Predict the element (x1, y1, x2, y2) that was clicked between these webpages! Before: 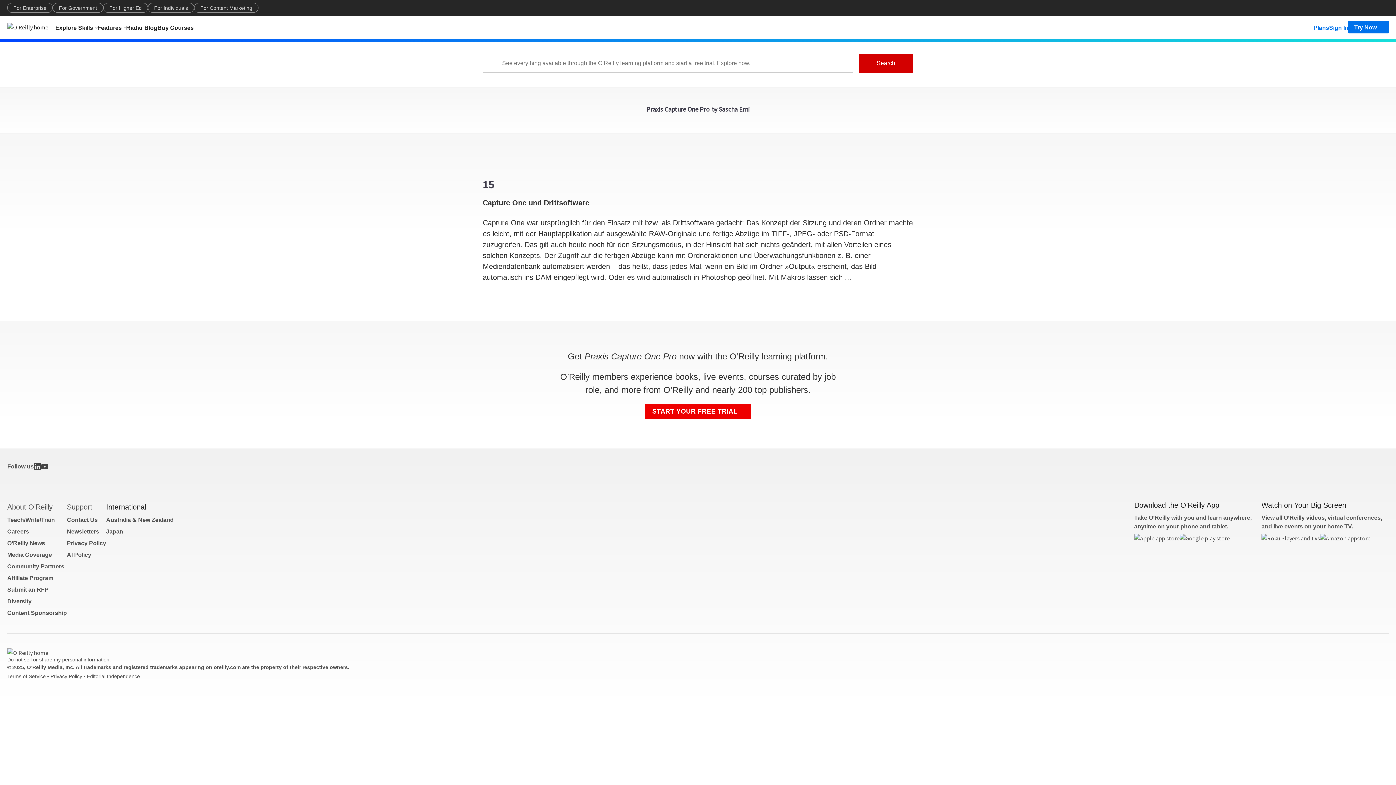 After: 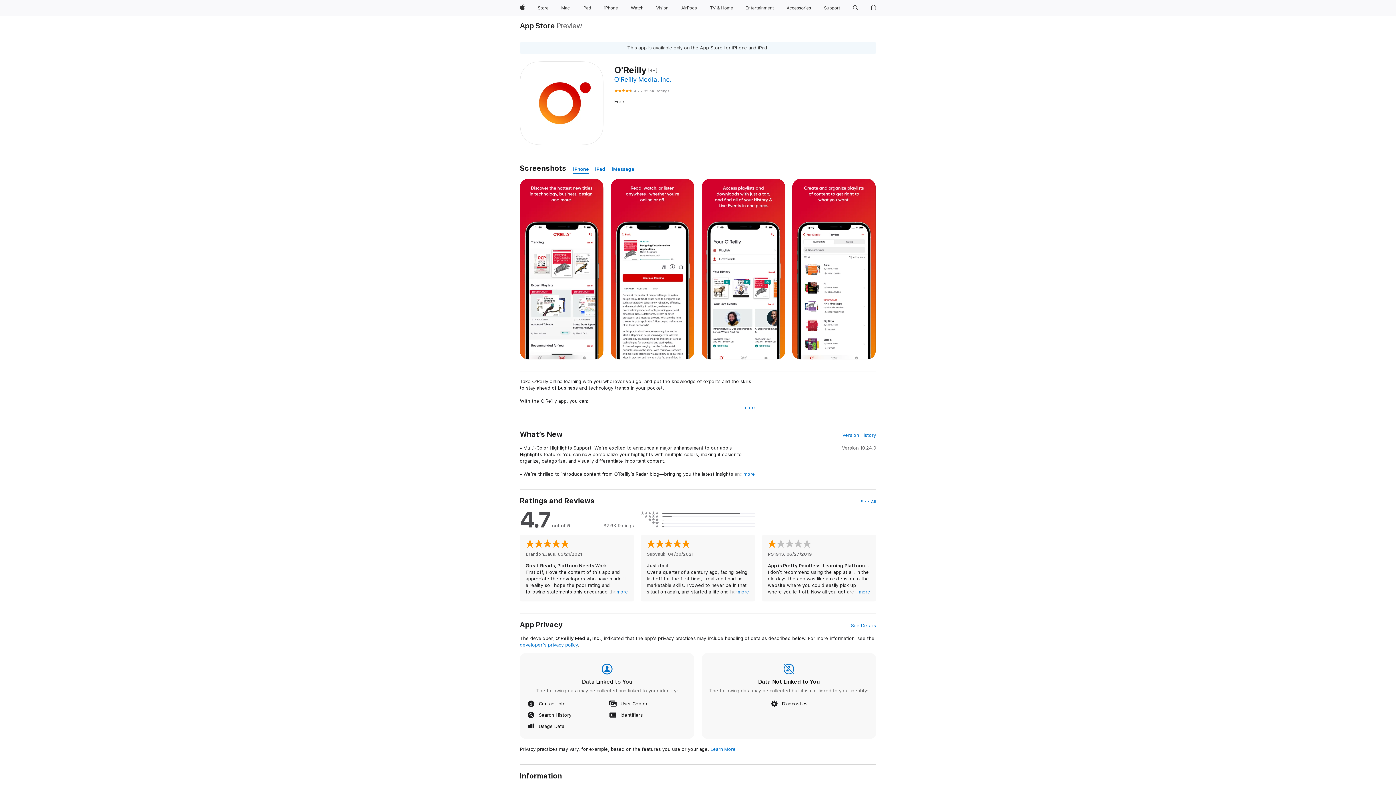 Action: bbox: (1134, 534, 1180, 550)